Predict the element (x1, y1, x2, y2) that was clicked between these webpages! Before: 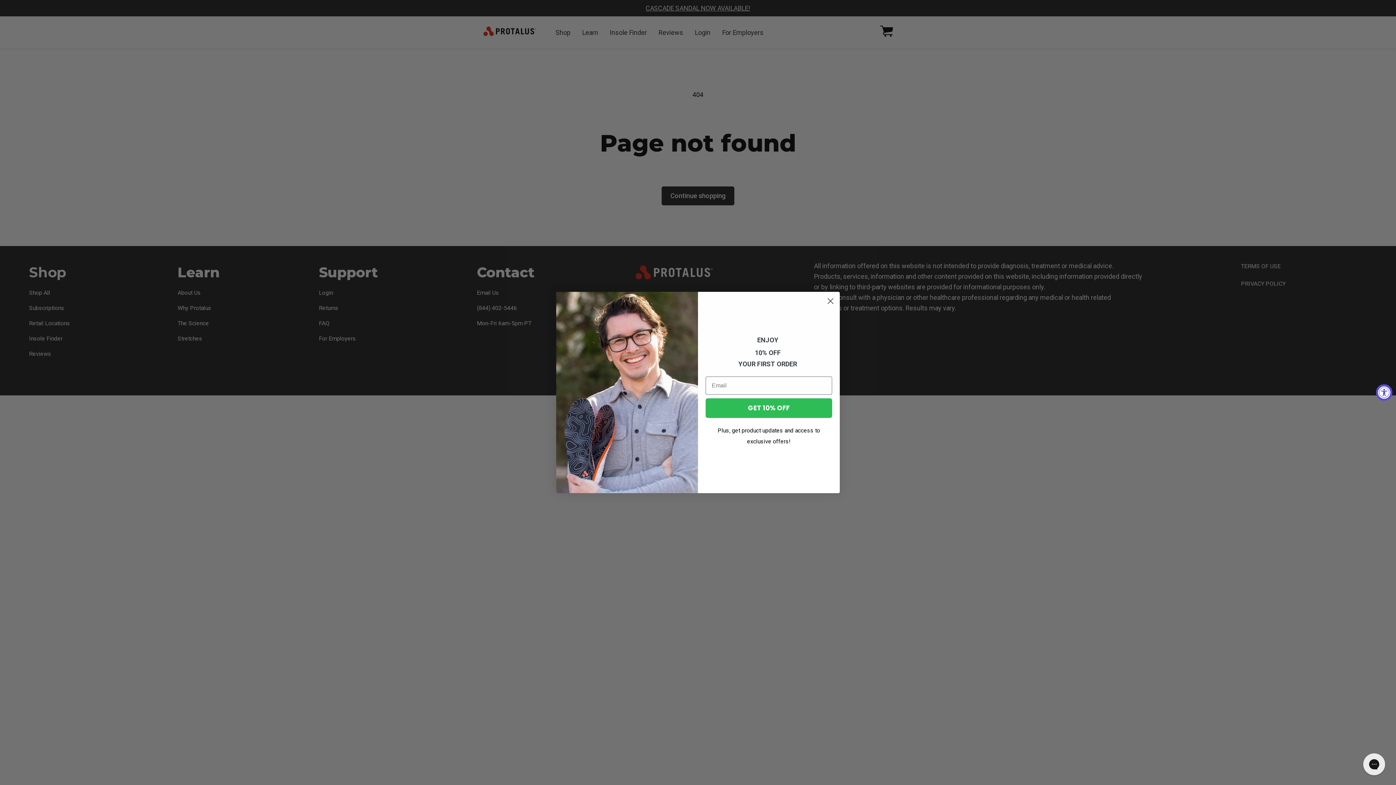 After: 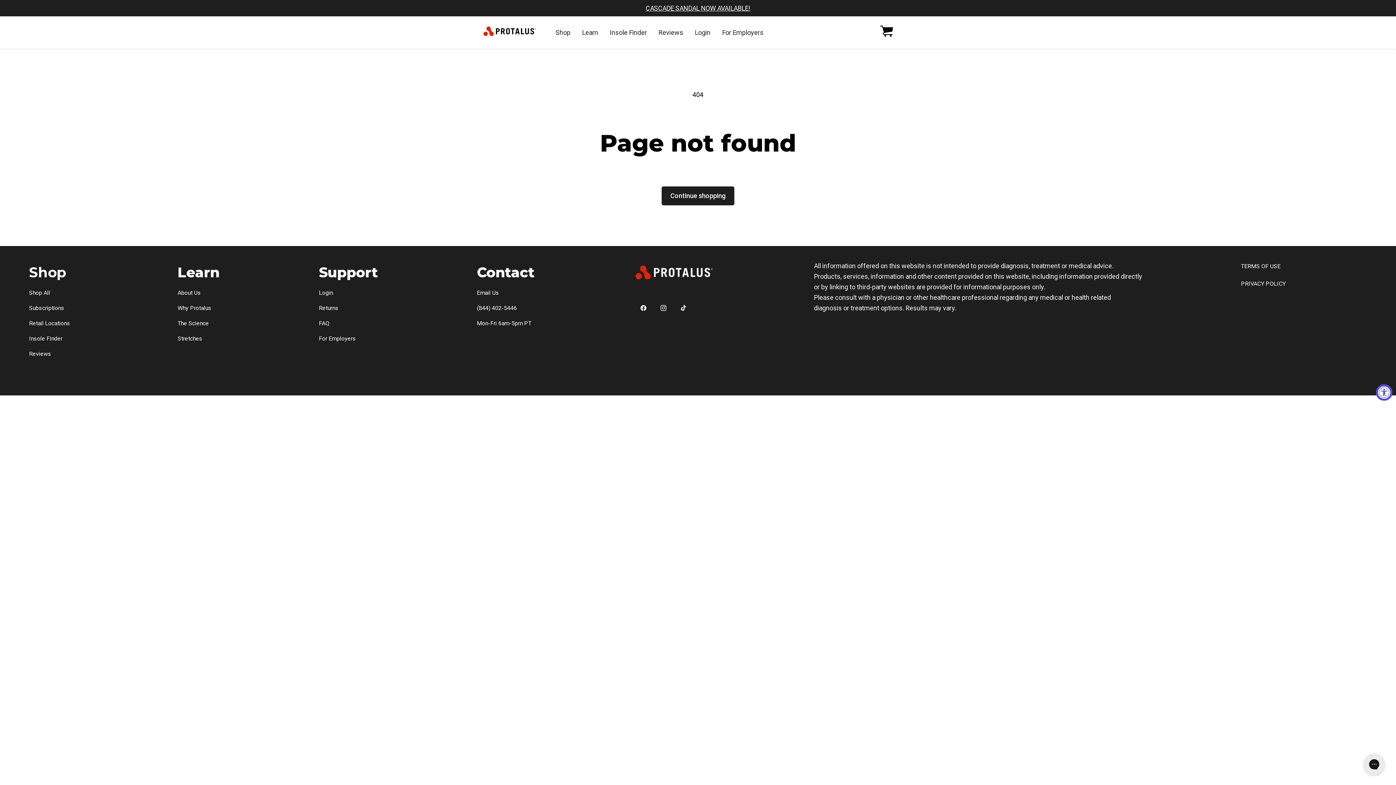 Action: label: Close dialog bbox: (824, 316, 837, 329)